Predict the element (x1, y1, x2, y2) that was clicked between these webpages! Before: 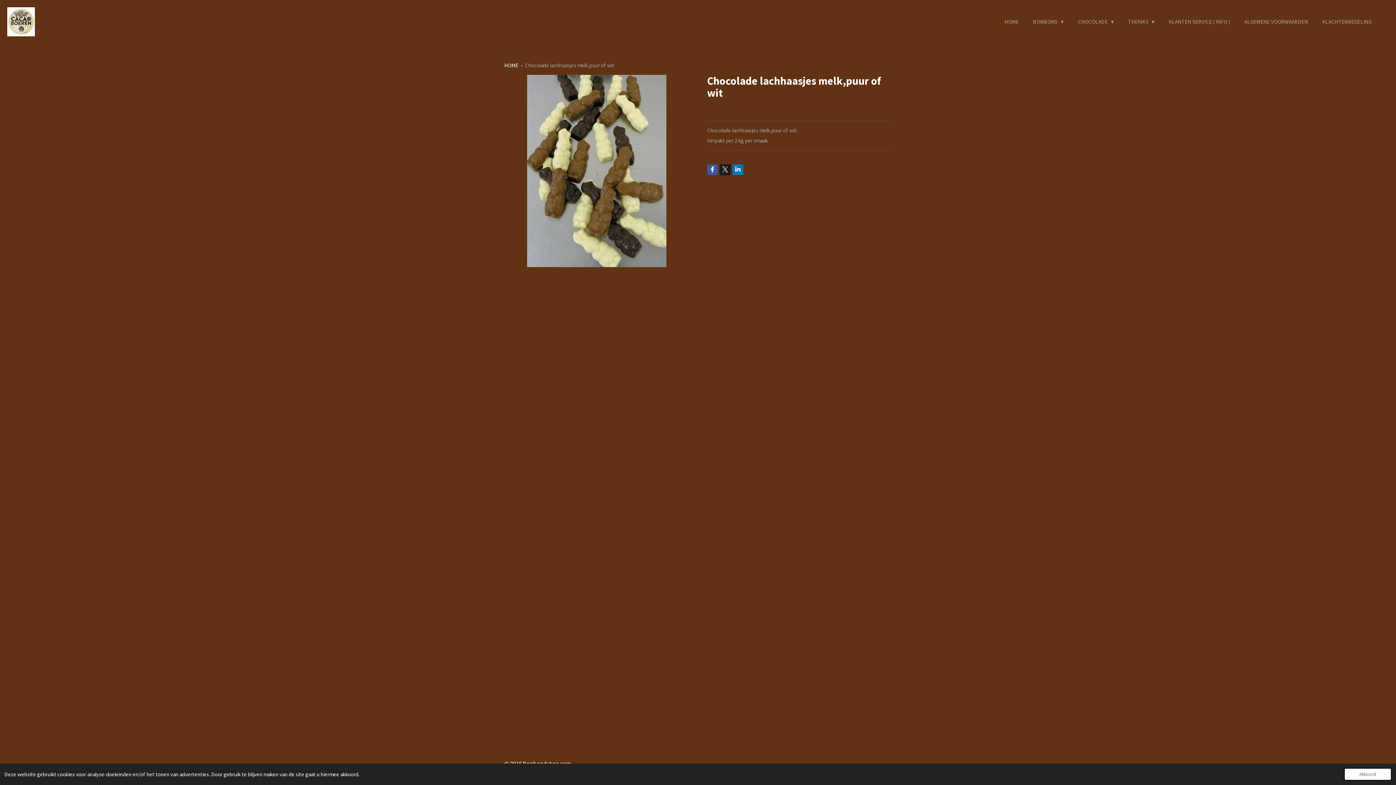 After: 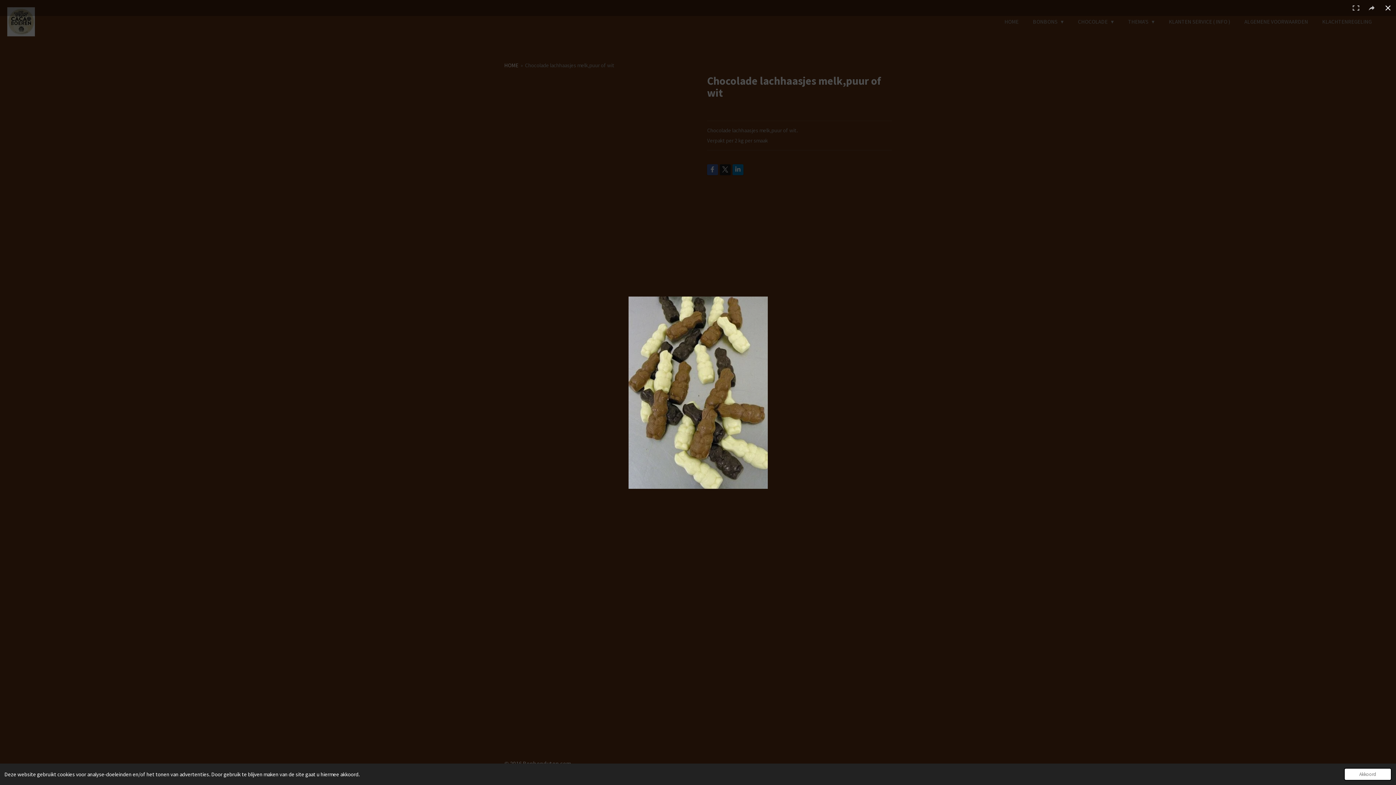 Action: bbox: (504, 74, 689, 267)